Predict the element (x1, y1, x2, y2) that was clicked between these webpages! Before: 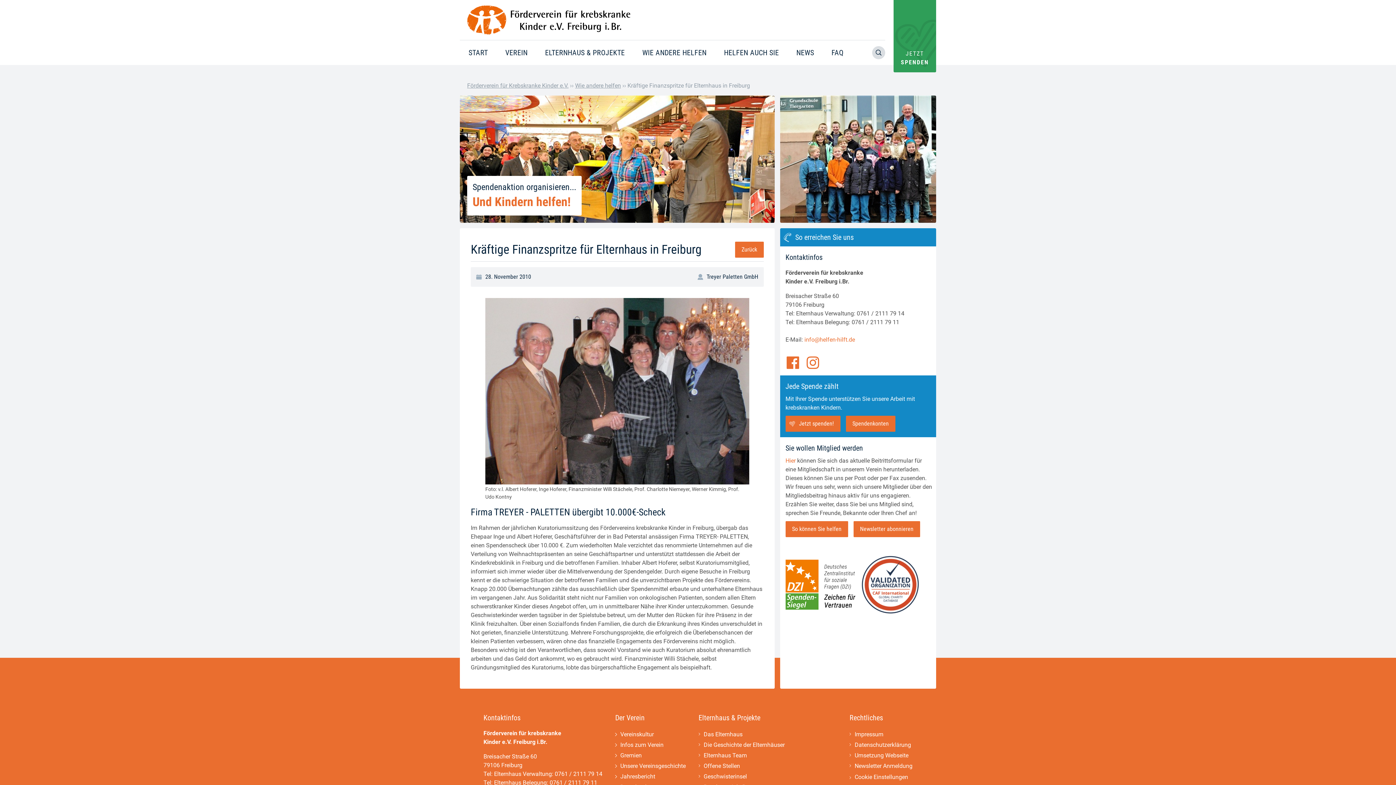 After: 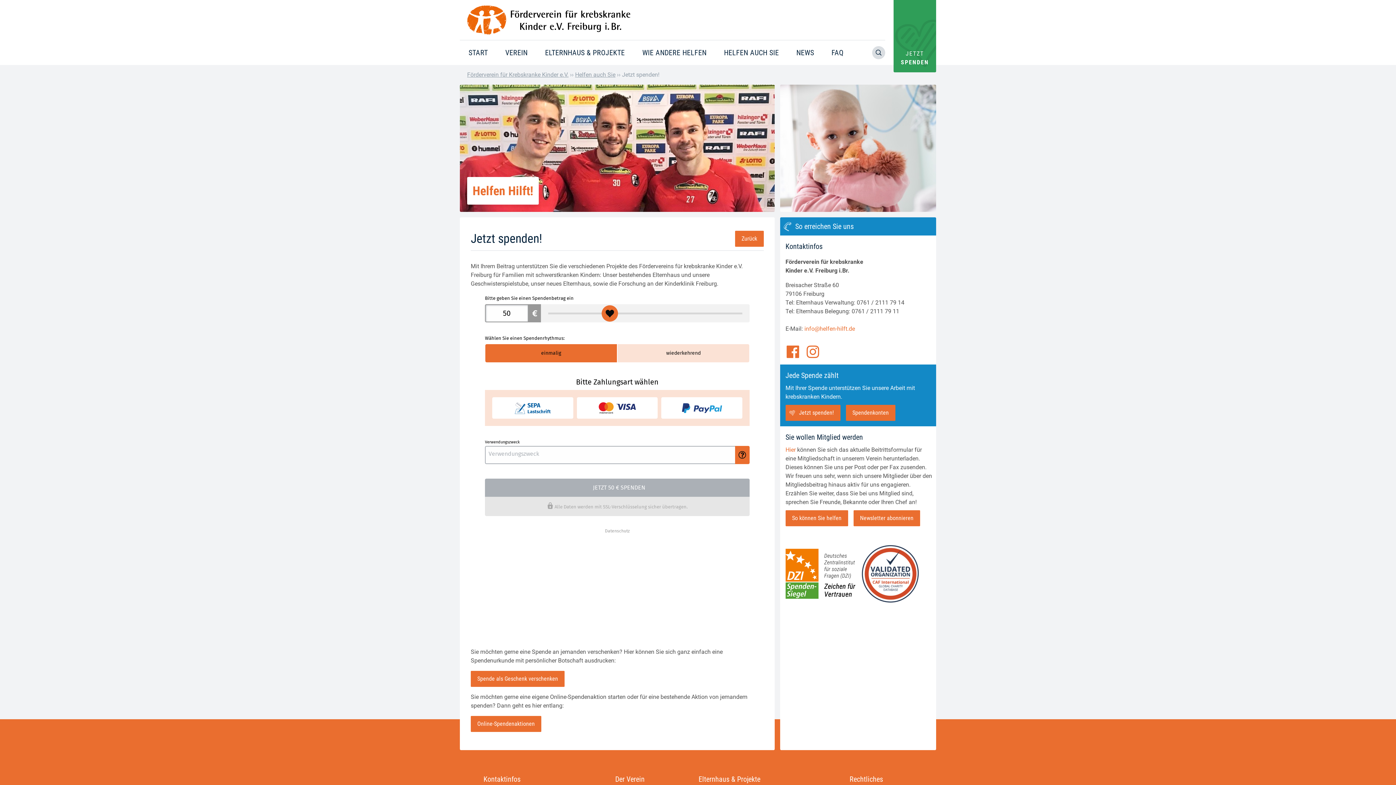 Action: label: JETZT
SPENDEN bbox: (893, 0, 936, 72)